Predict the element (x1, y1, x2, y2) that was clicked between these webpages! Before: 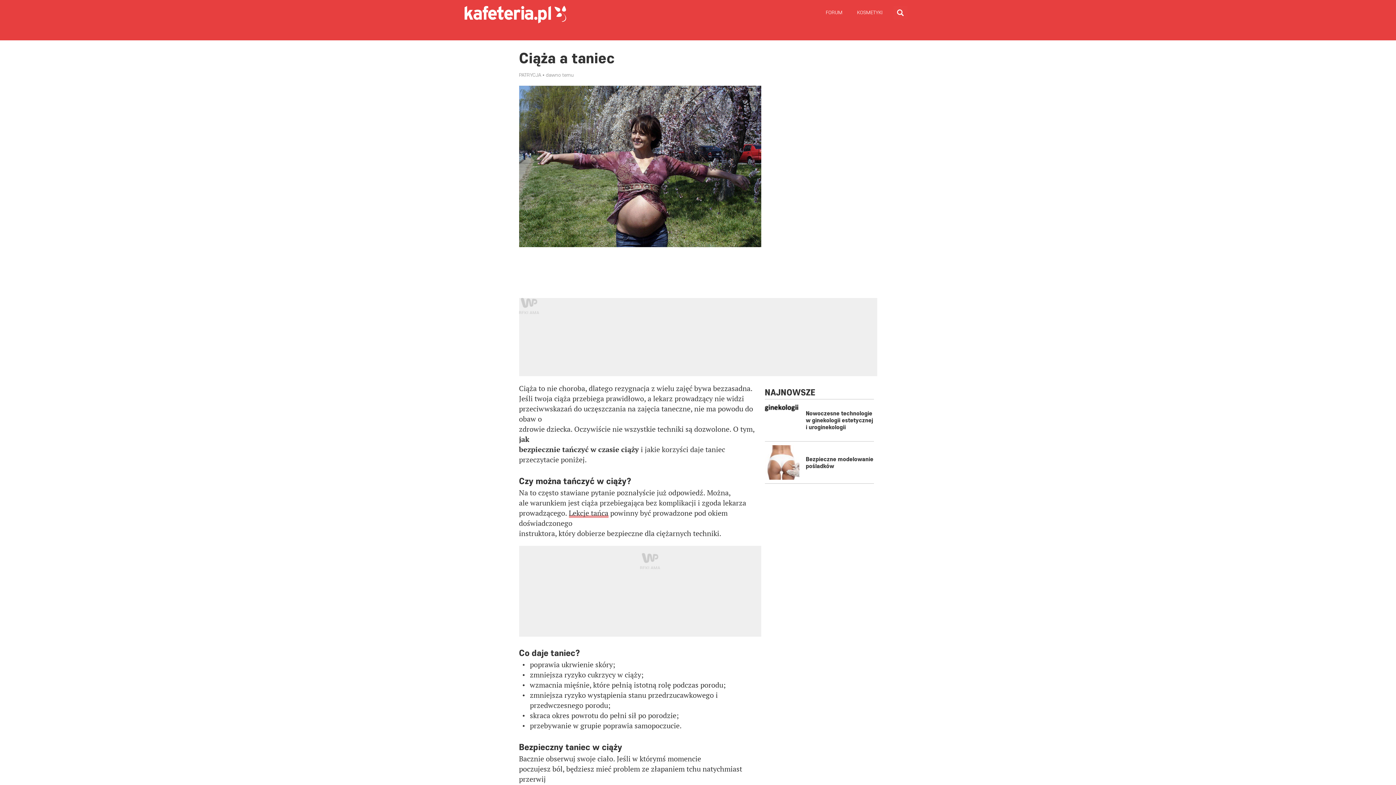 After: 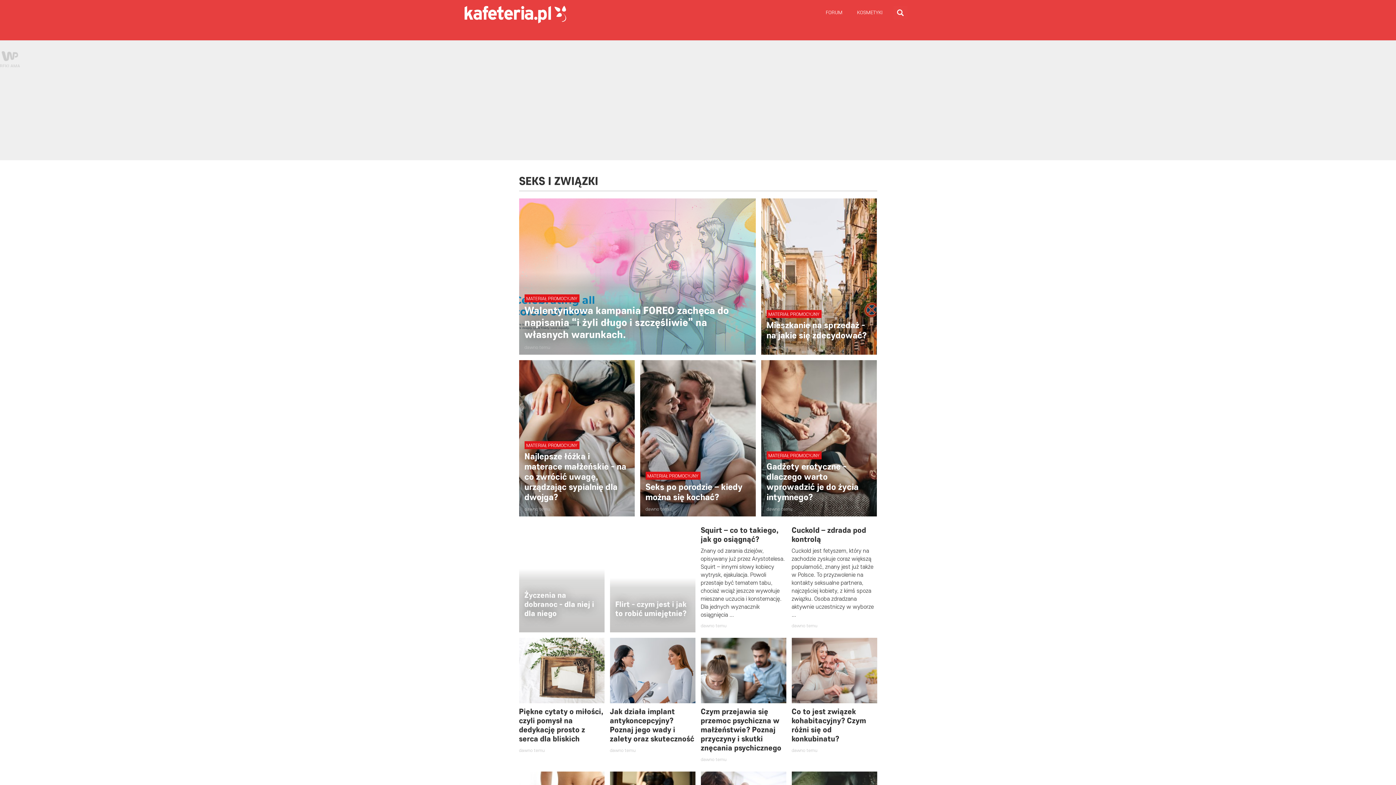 Action: label: Seks i związki bbox: (533, 27, 580, 40)